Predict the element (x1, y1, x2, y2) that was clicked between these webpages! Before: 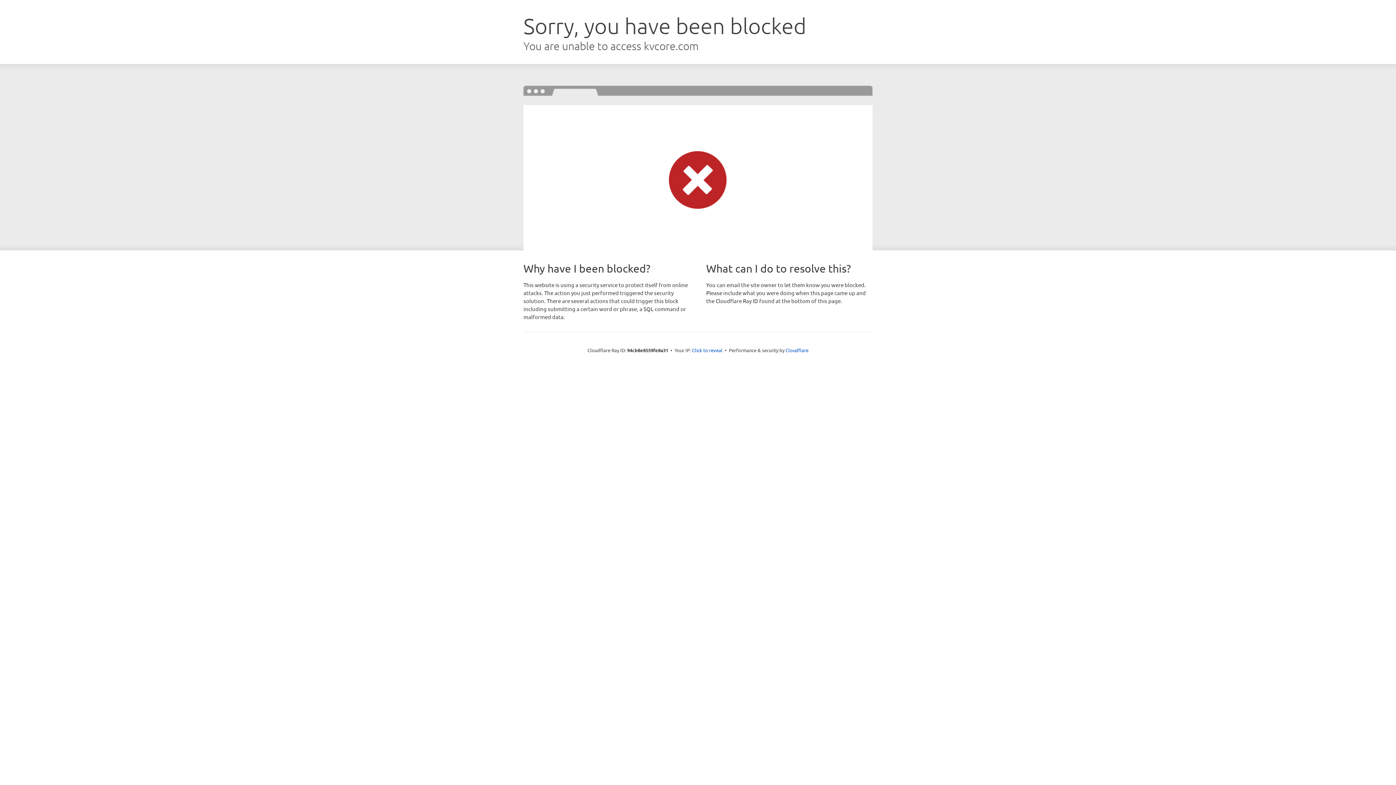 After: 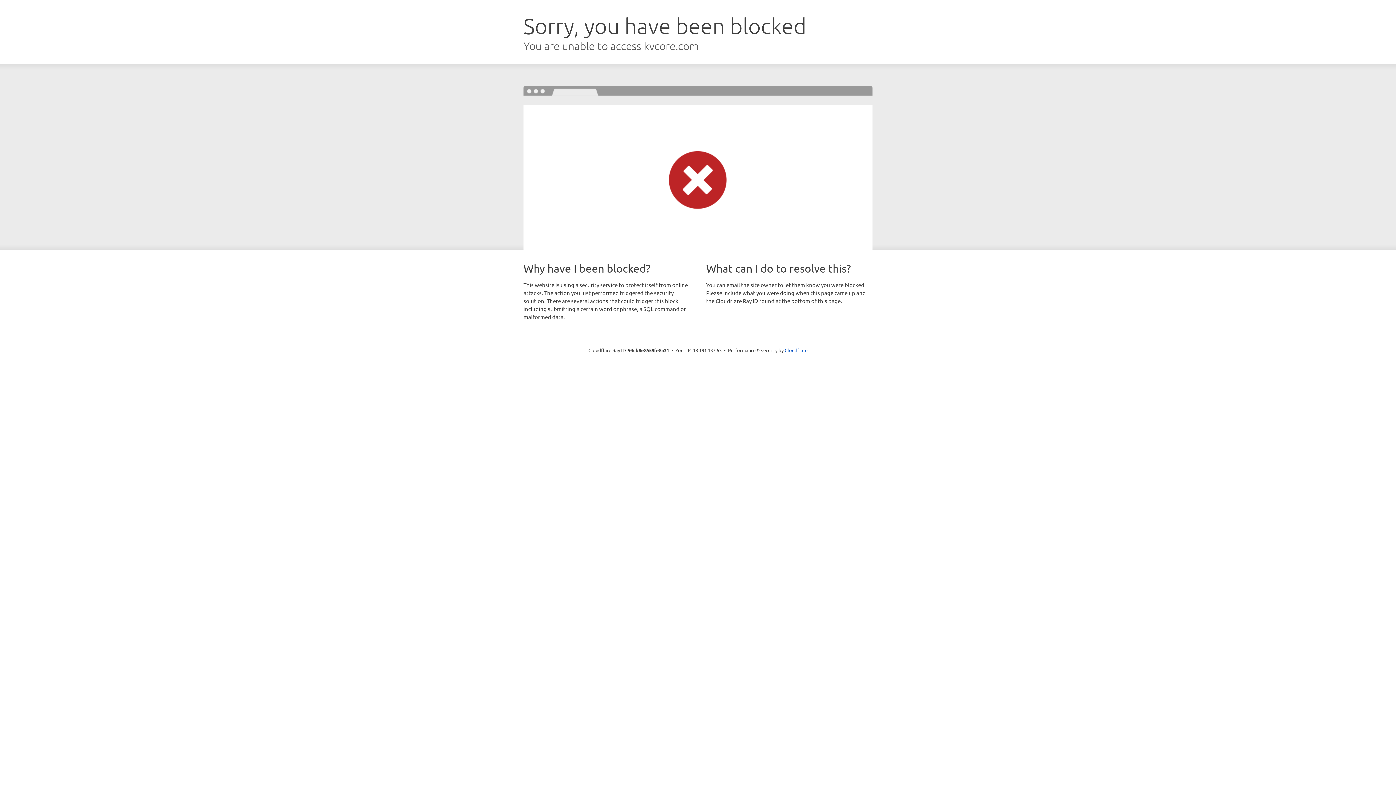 Action: bbox: (692, 346, 722, 353) label: Click to reveal